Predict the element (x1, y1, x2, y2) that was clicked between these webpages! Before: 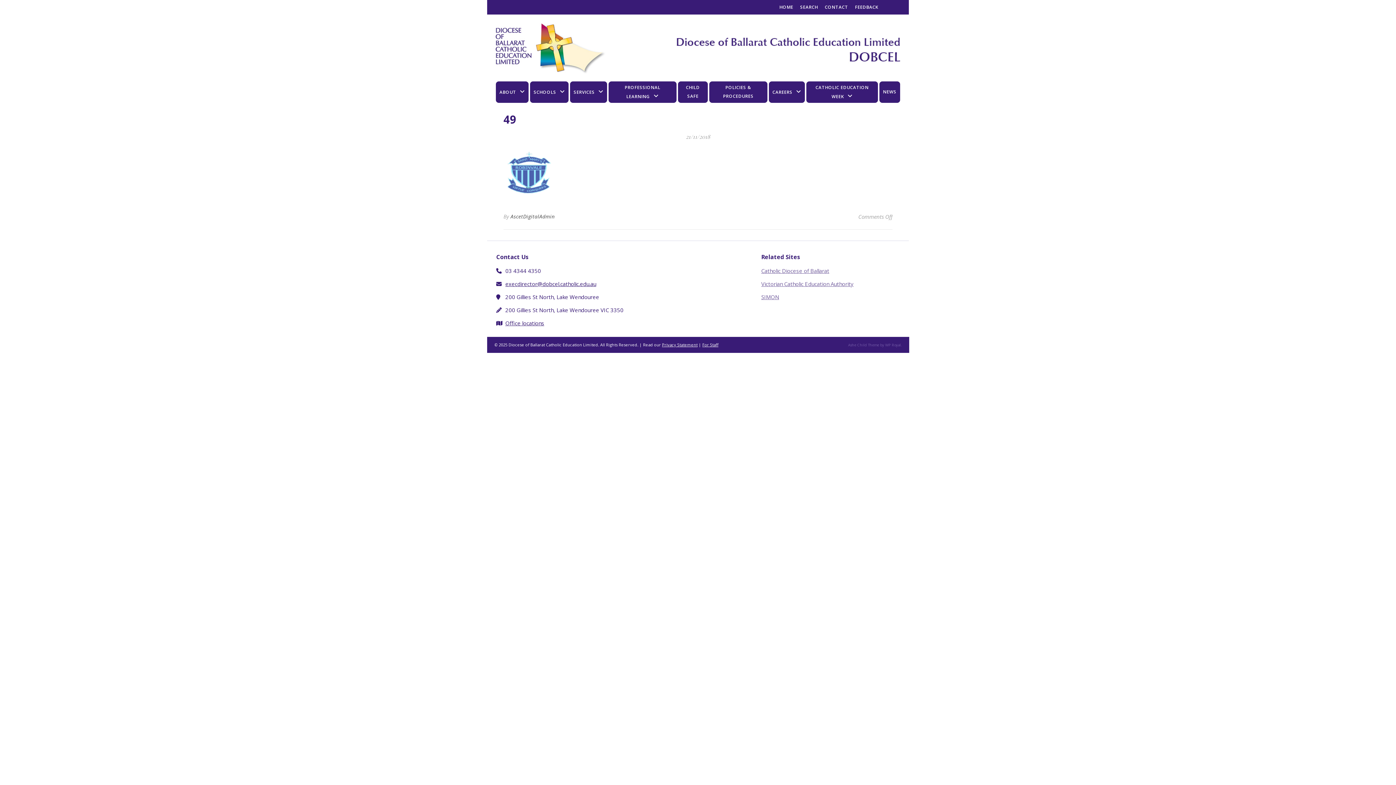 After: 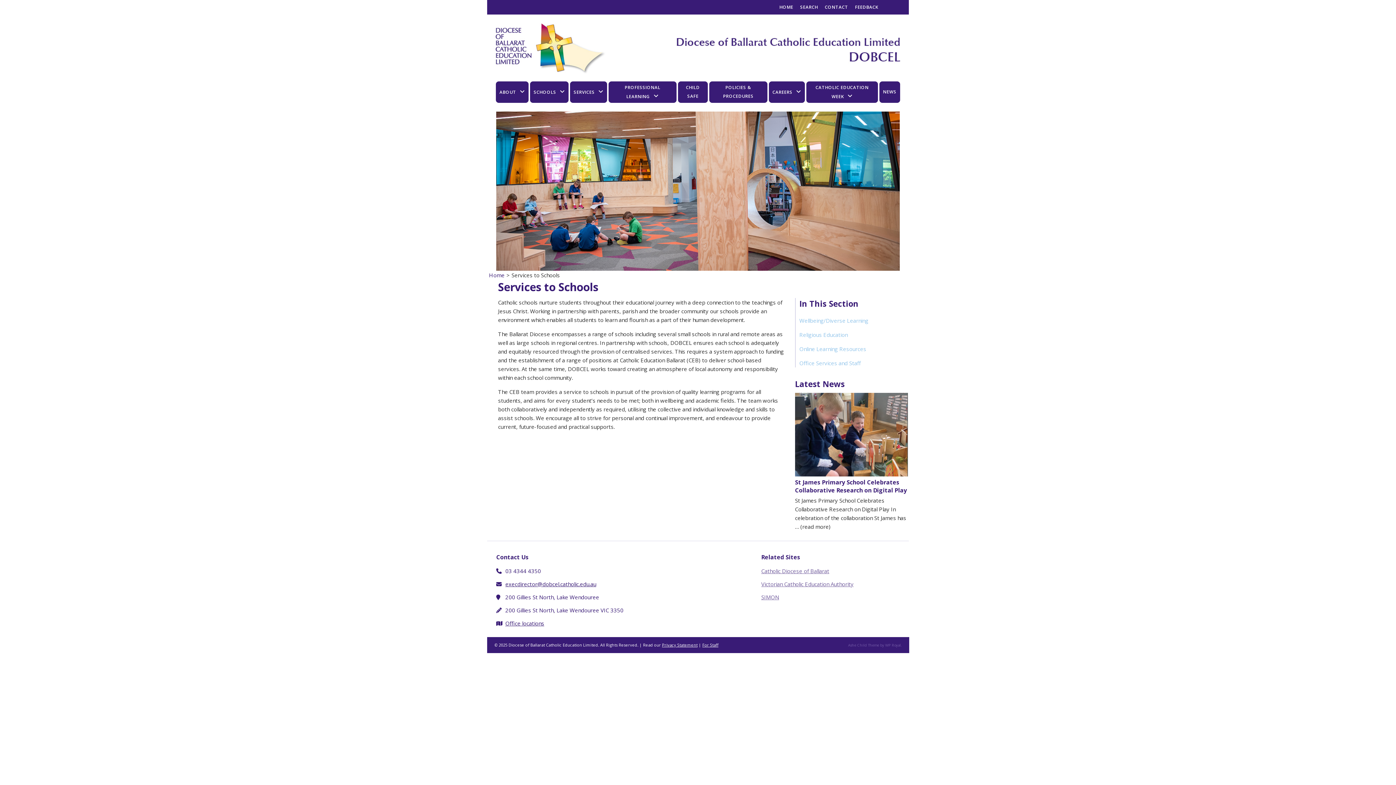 Action: label: SERVICES bbox: (570, 87, 607, 96)